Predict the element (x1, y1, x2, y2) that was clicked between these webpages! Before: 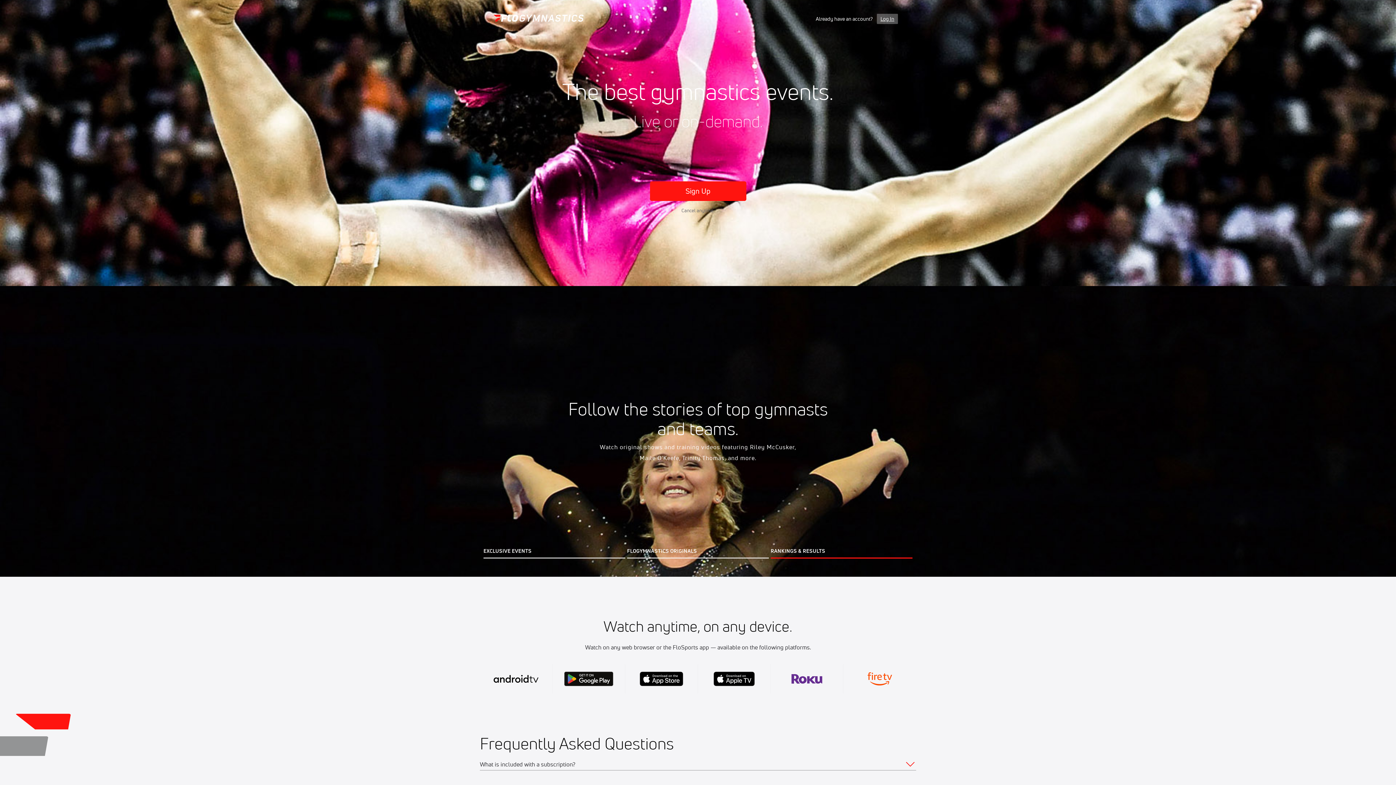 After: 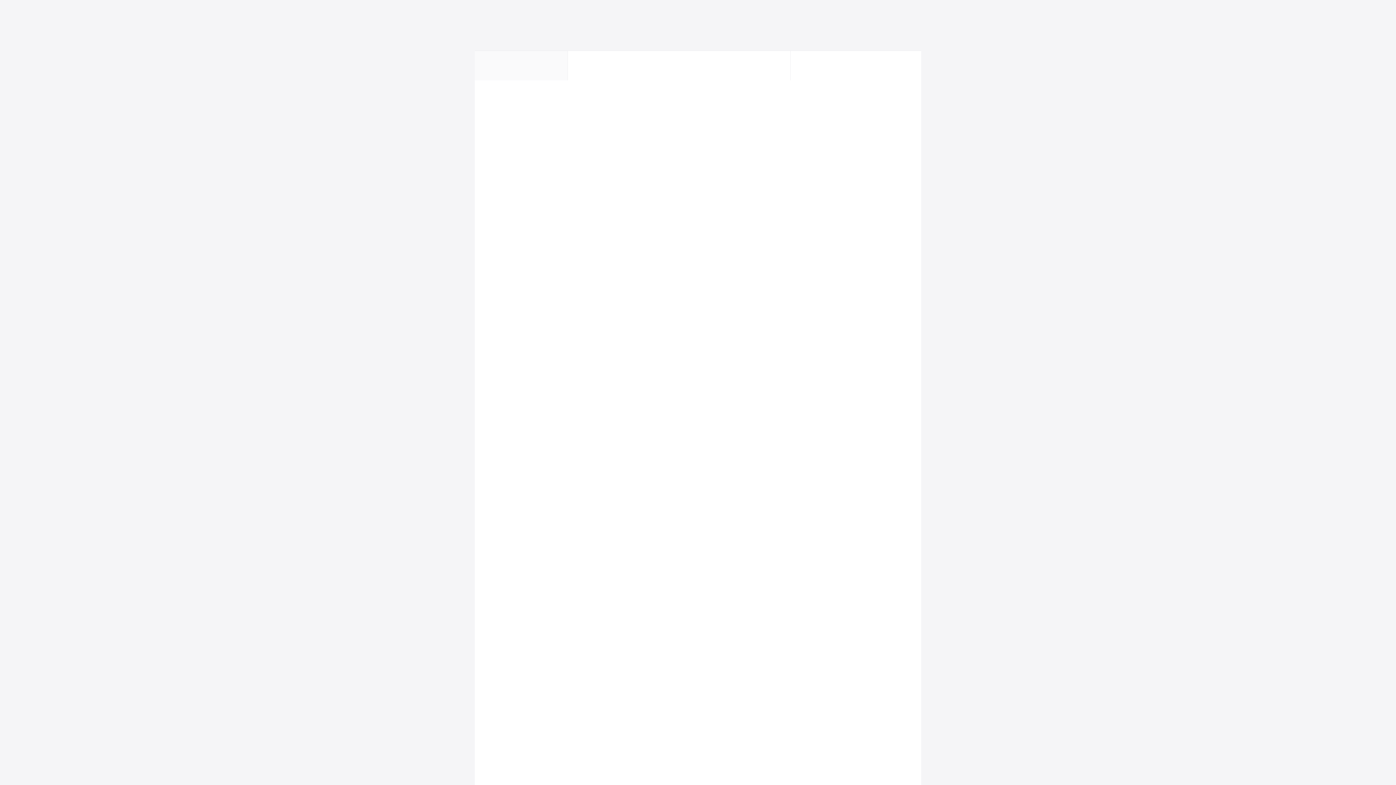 Action: bbox: (493, 13, 584, 24)